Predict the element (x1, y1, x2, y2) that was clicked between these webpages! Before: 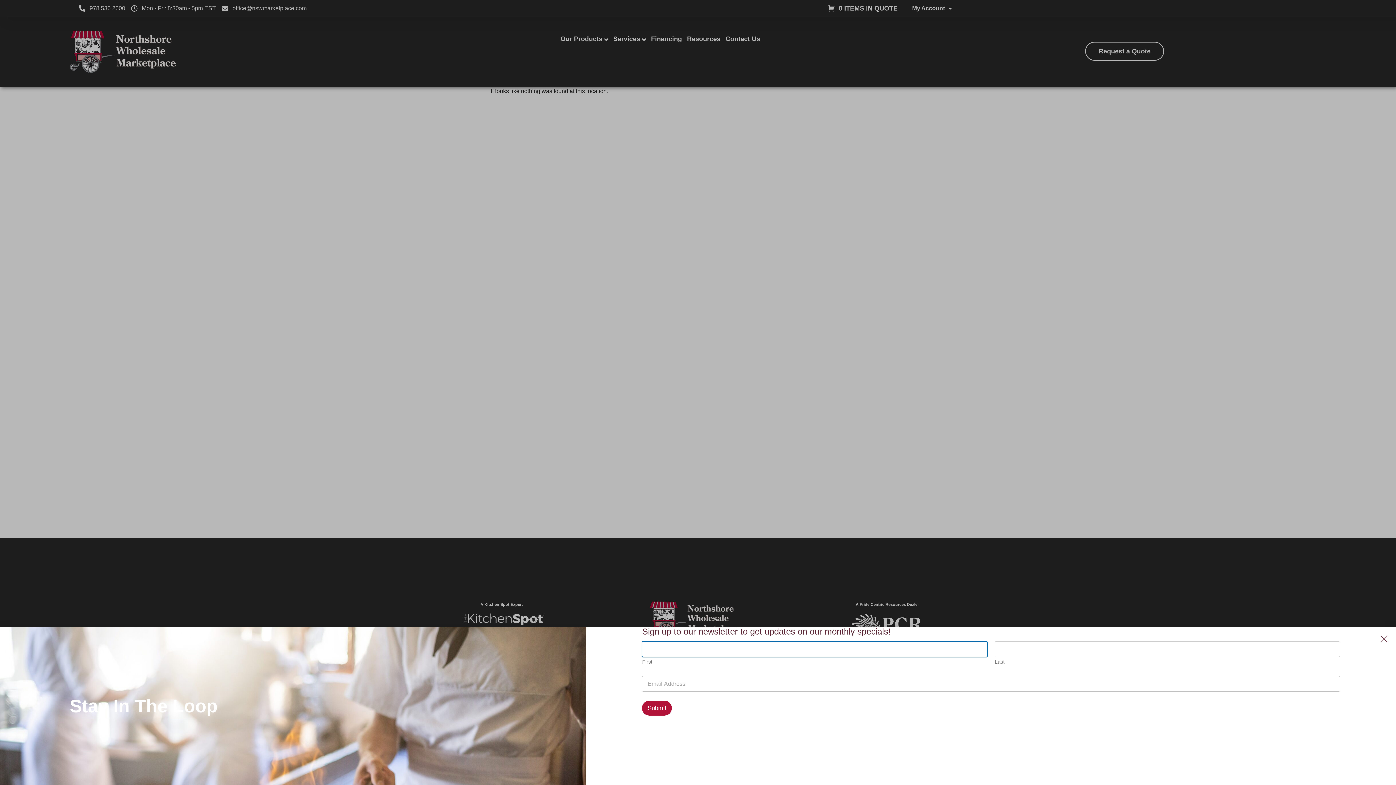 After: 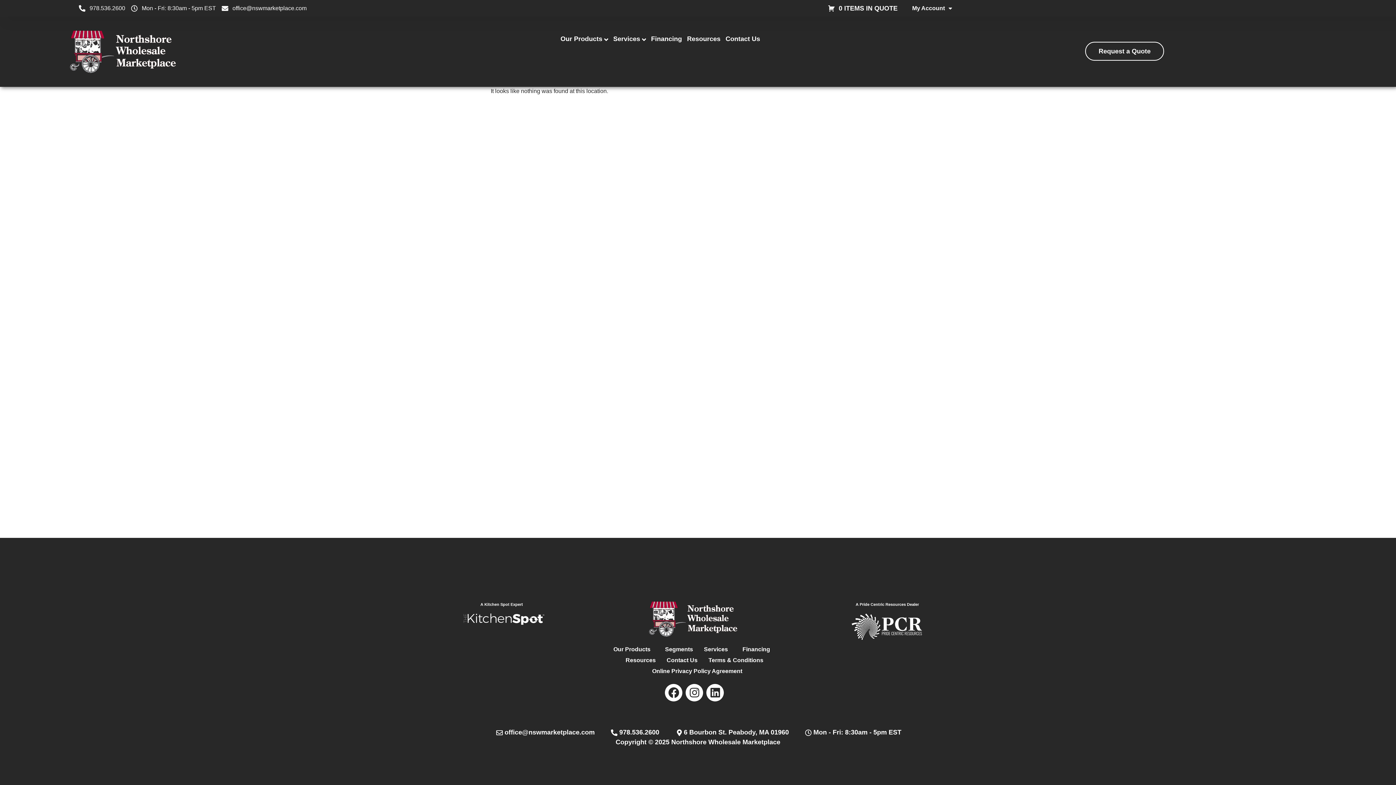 Action: label: Submit bbox: (642, 701, 672, 716)